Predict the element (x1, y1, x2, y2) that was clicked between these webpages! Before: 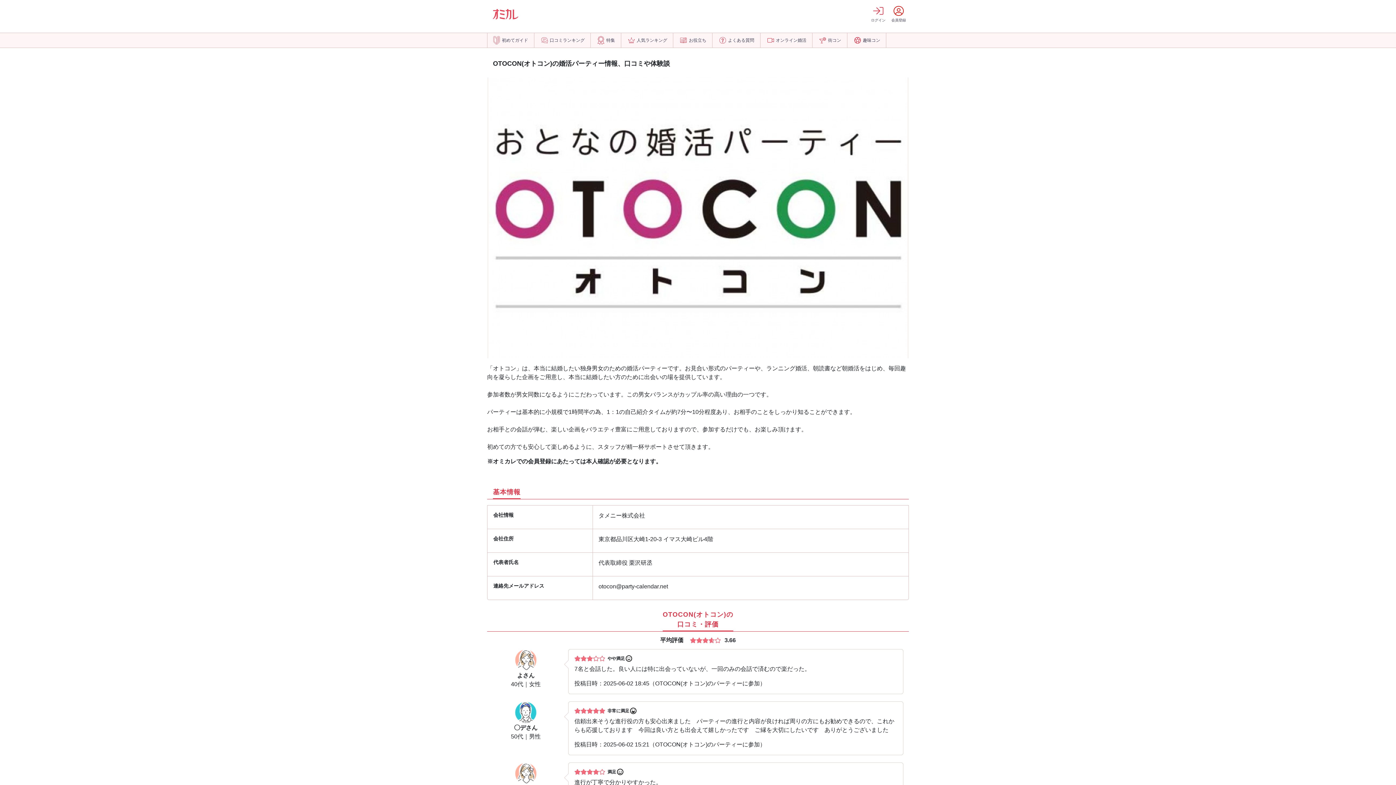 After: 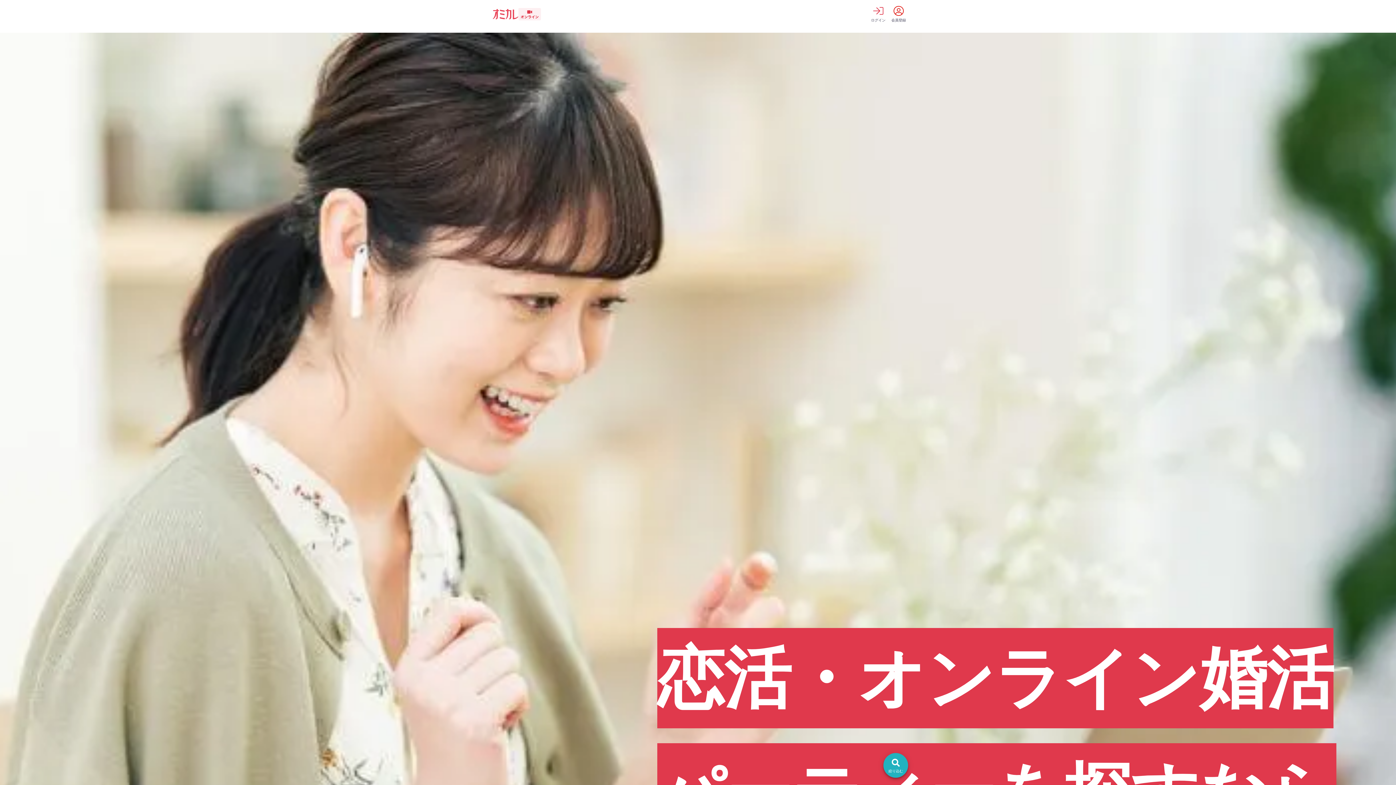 Action: label: オンライン婚活 bbox: (761, 33, 812, 47)